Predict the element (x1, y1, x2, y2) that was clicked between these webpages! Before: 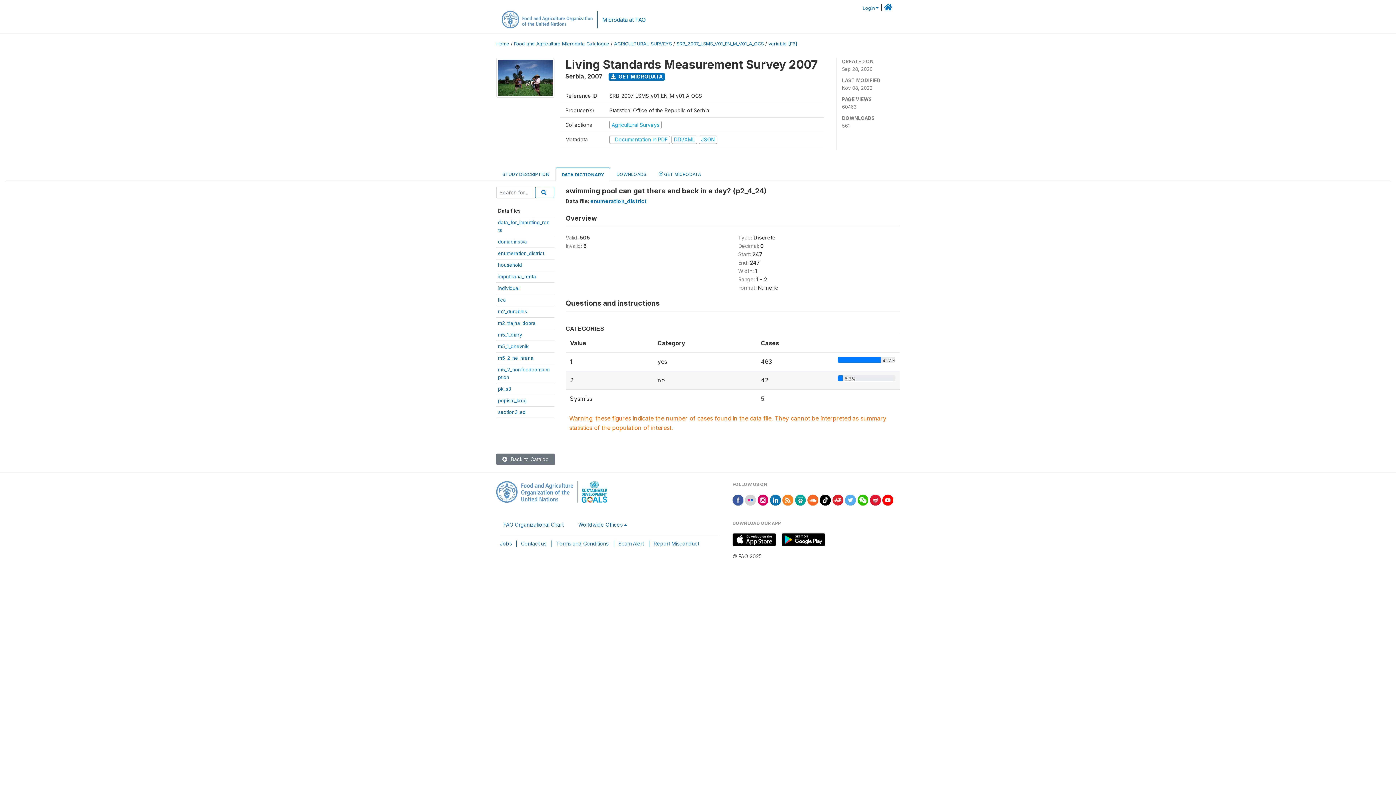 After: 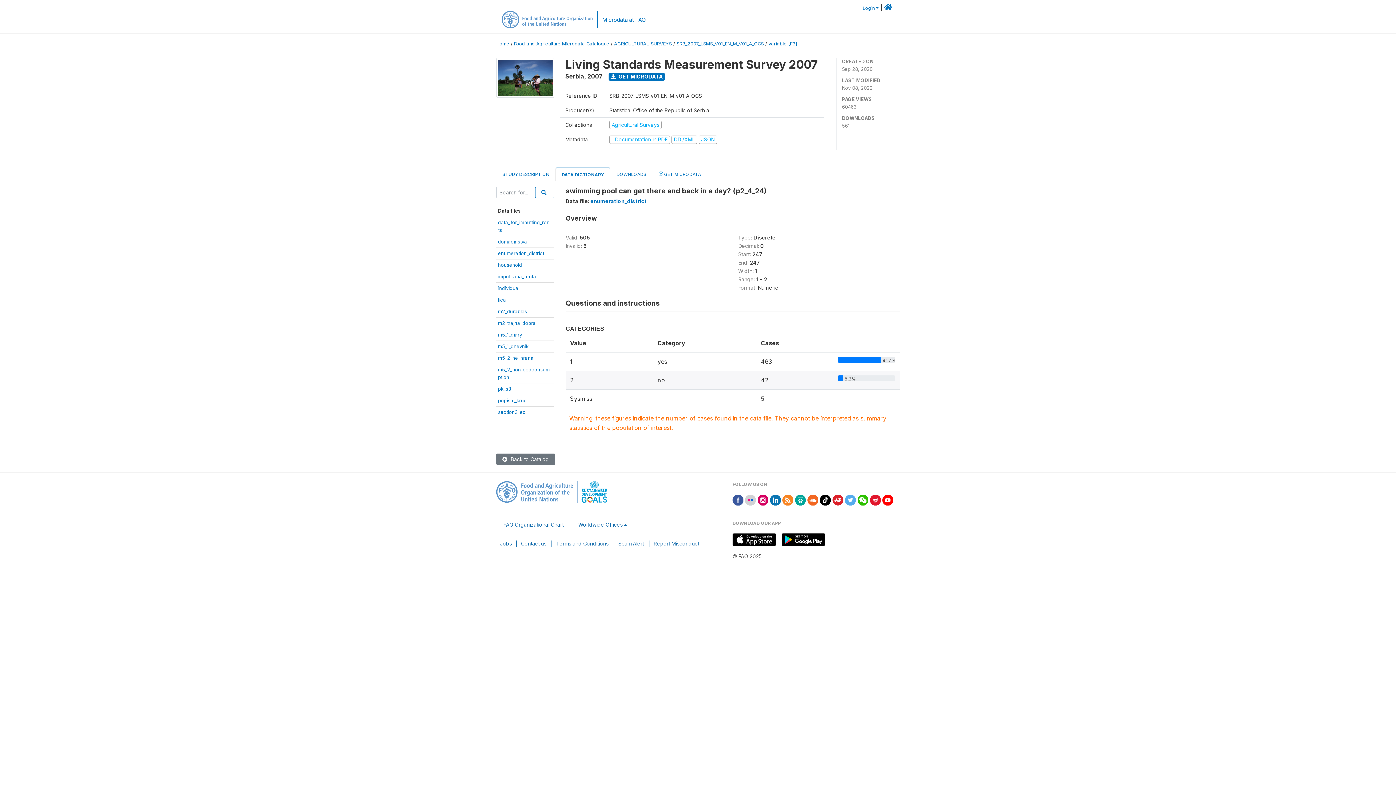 Action: bbox: (770, 496, 780, 502)